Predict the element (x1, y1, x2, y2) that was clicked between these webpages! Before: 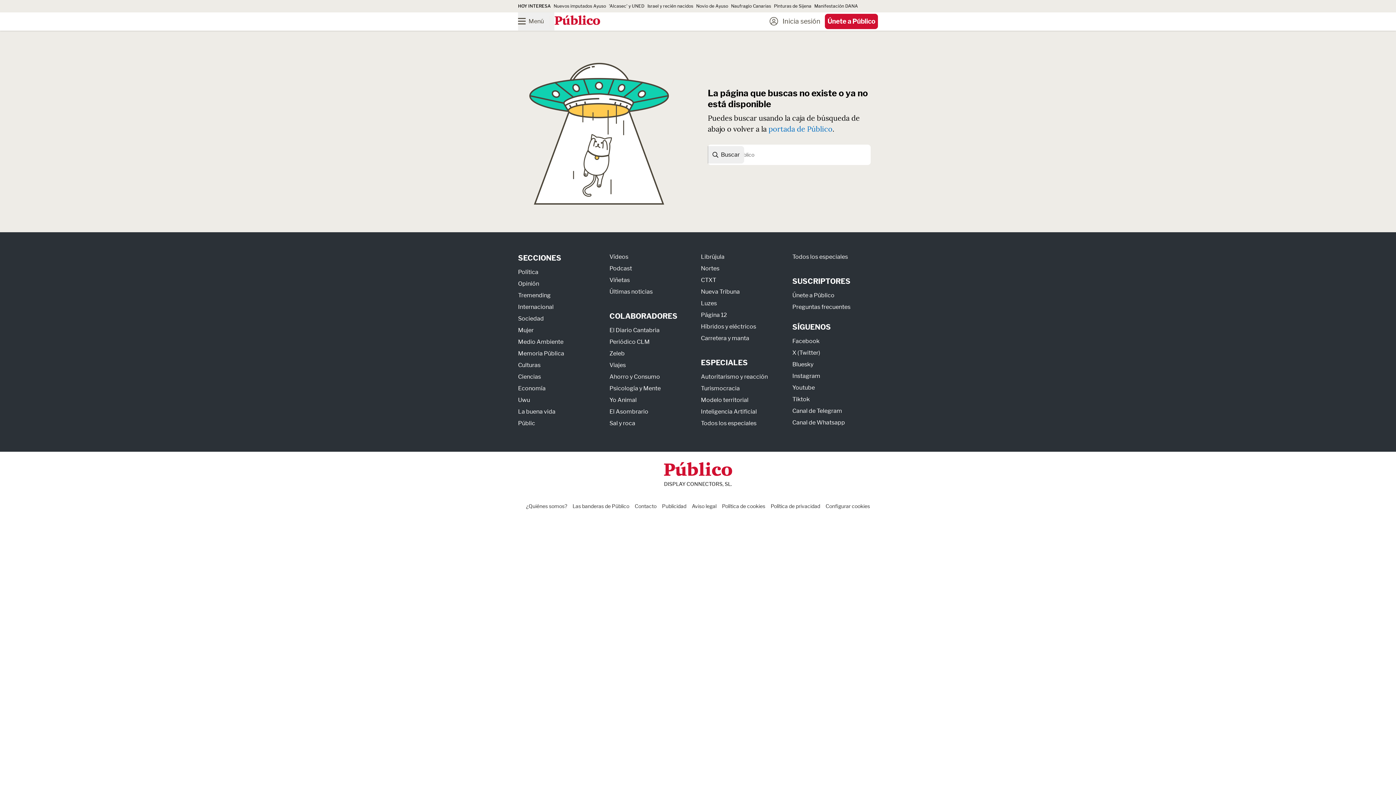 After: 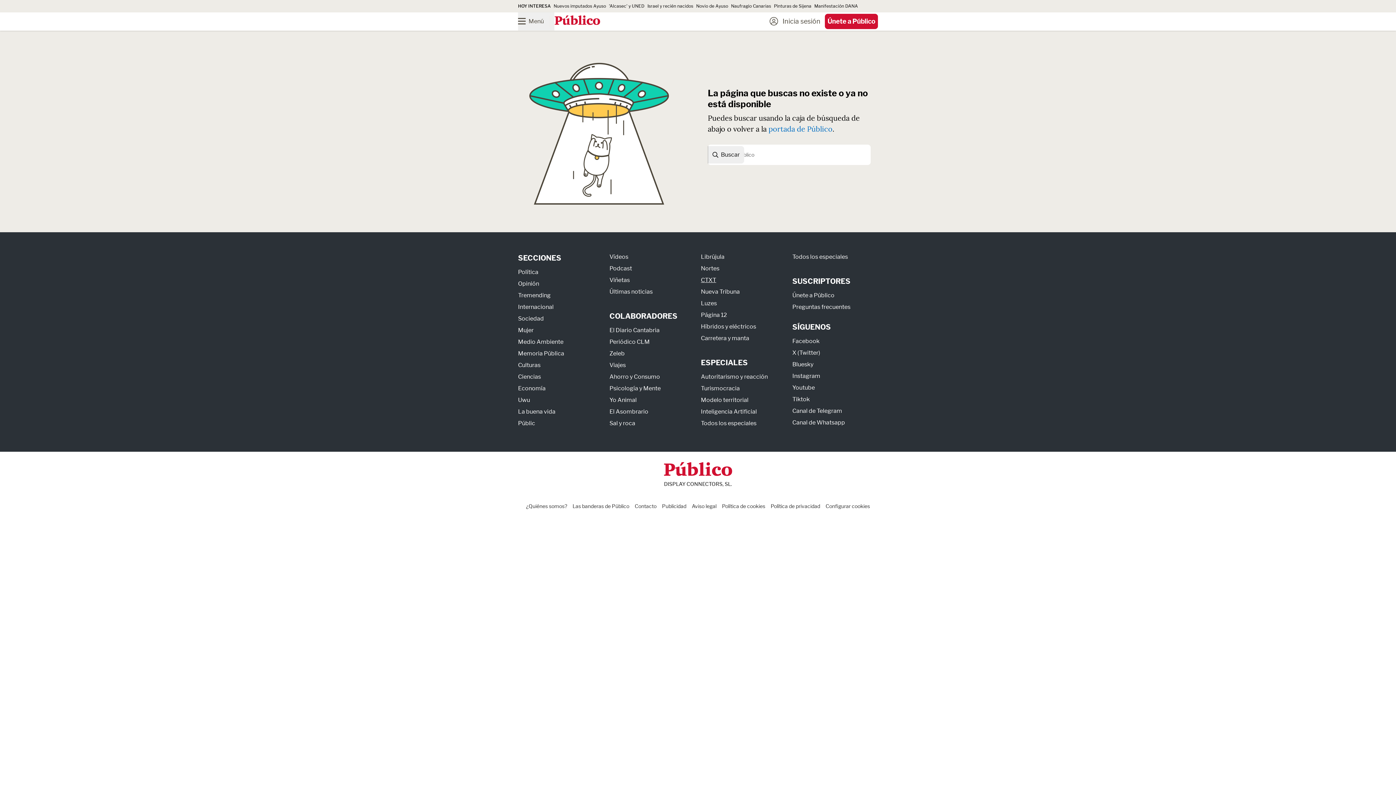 Action: label: CTXT bbox: (701, 276, 716, 283)